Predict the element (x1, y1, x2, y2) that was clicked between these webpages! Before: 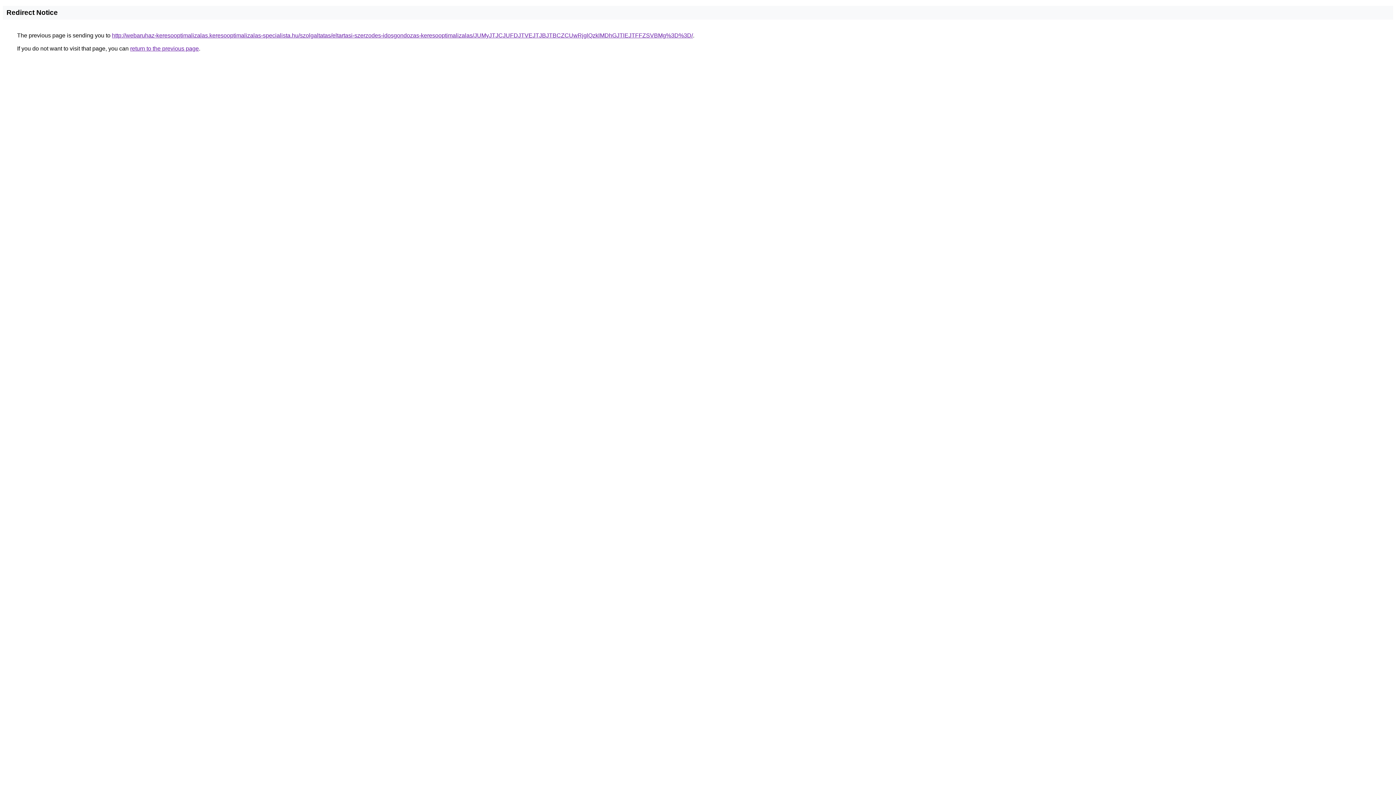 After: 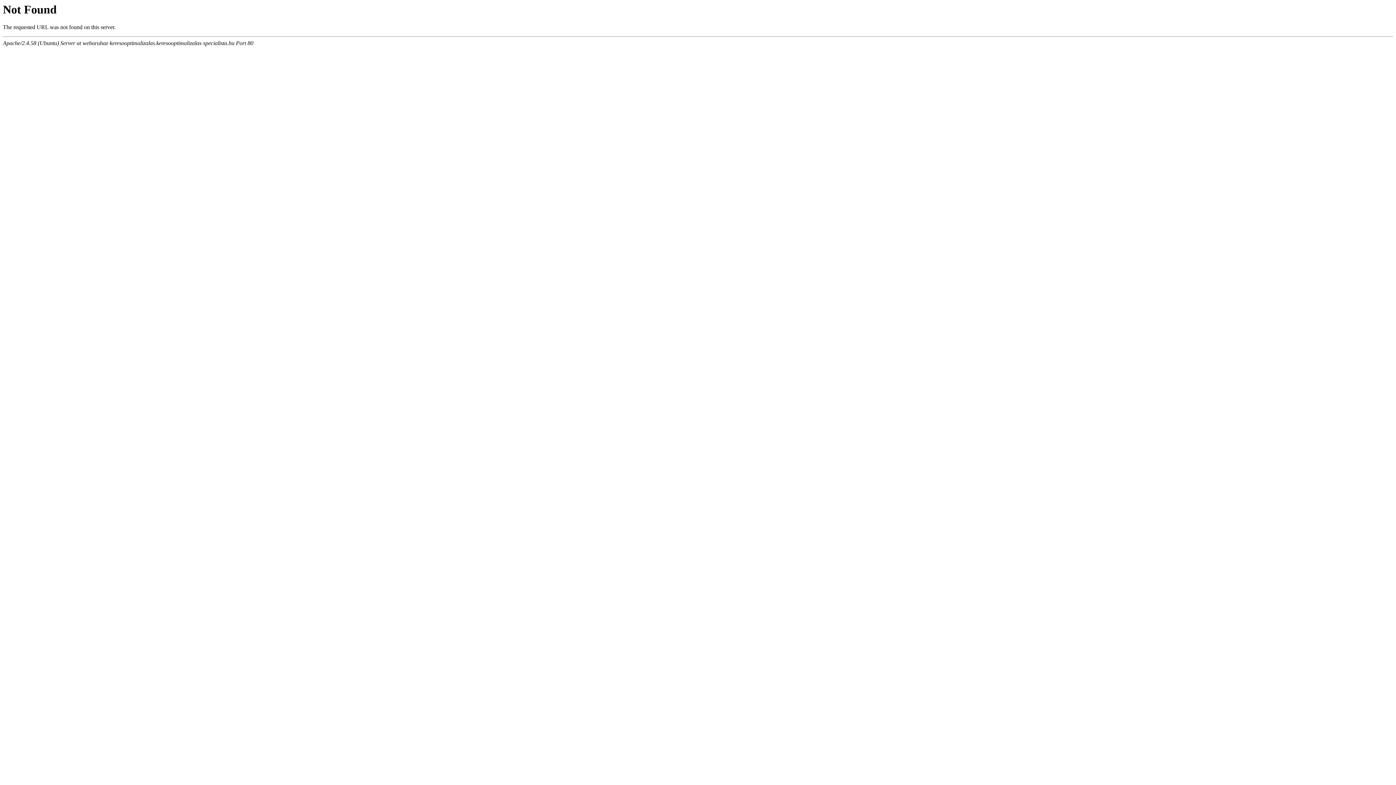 Action: label: http://webaruhaz-keresooptimalizalas.keresooptimalizalas-specialista.hu/szolgaltatas/eltartasi-szerzodes-idosgondozas-keresooptimalizalas/JUMyJTJCJUFDJTVEJTJBJTBCZCUwRjglQzklMDhGJTlEJTFFZSVBMg%3D%3D/ bbox: (112, 32, 693, 38)